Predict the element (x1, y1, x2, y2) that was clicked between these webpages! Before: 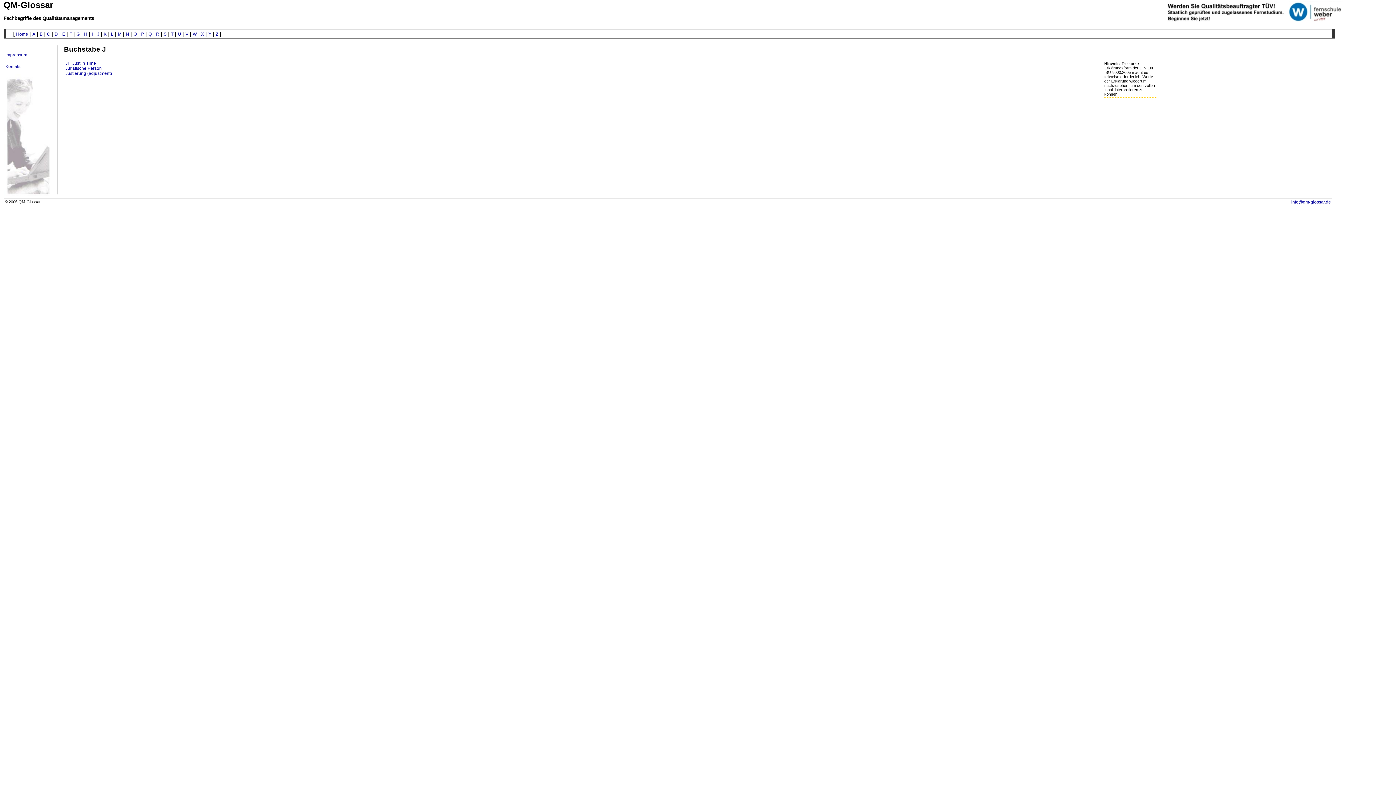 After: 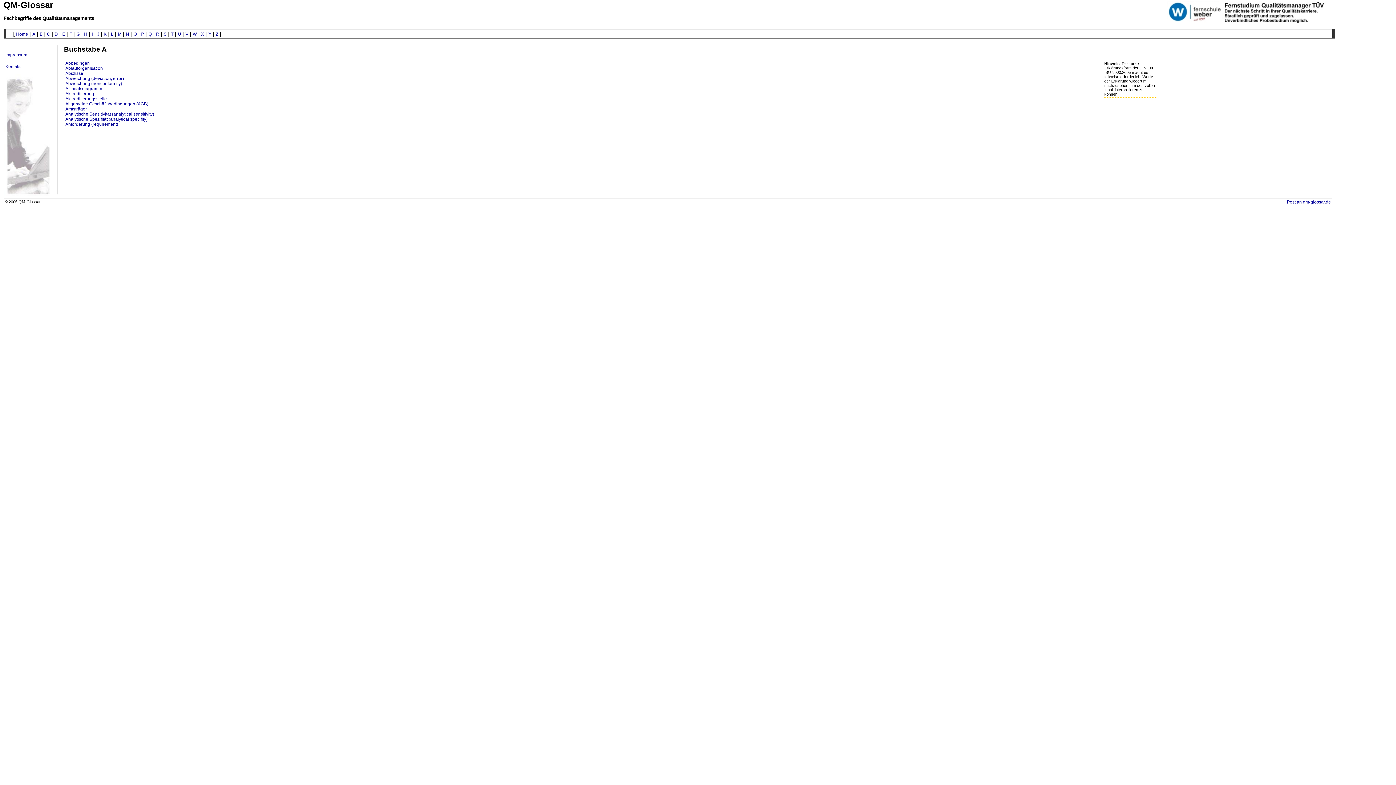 Action: bbox: (32, 31, 35, 36) label: A